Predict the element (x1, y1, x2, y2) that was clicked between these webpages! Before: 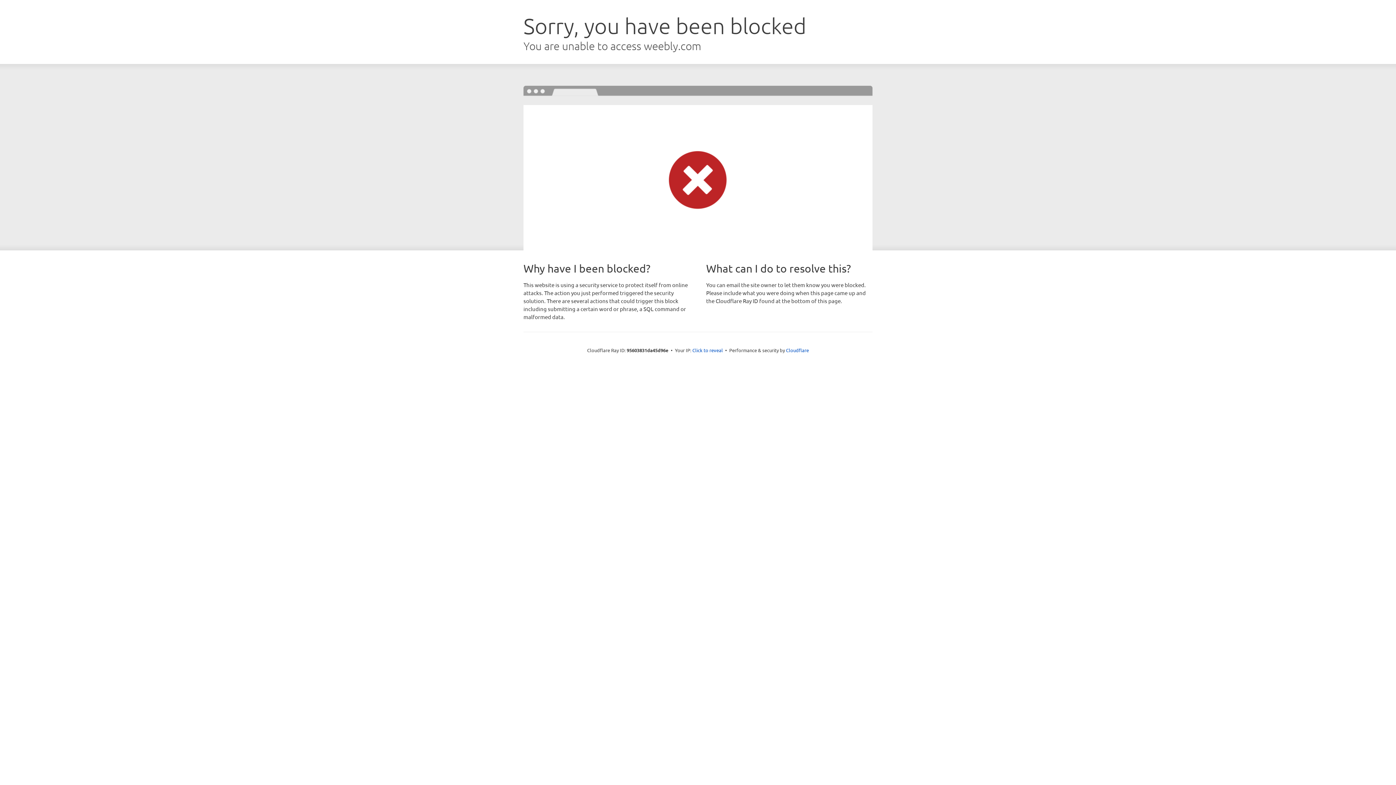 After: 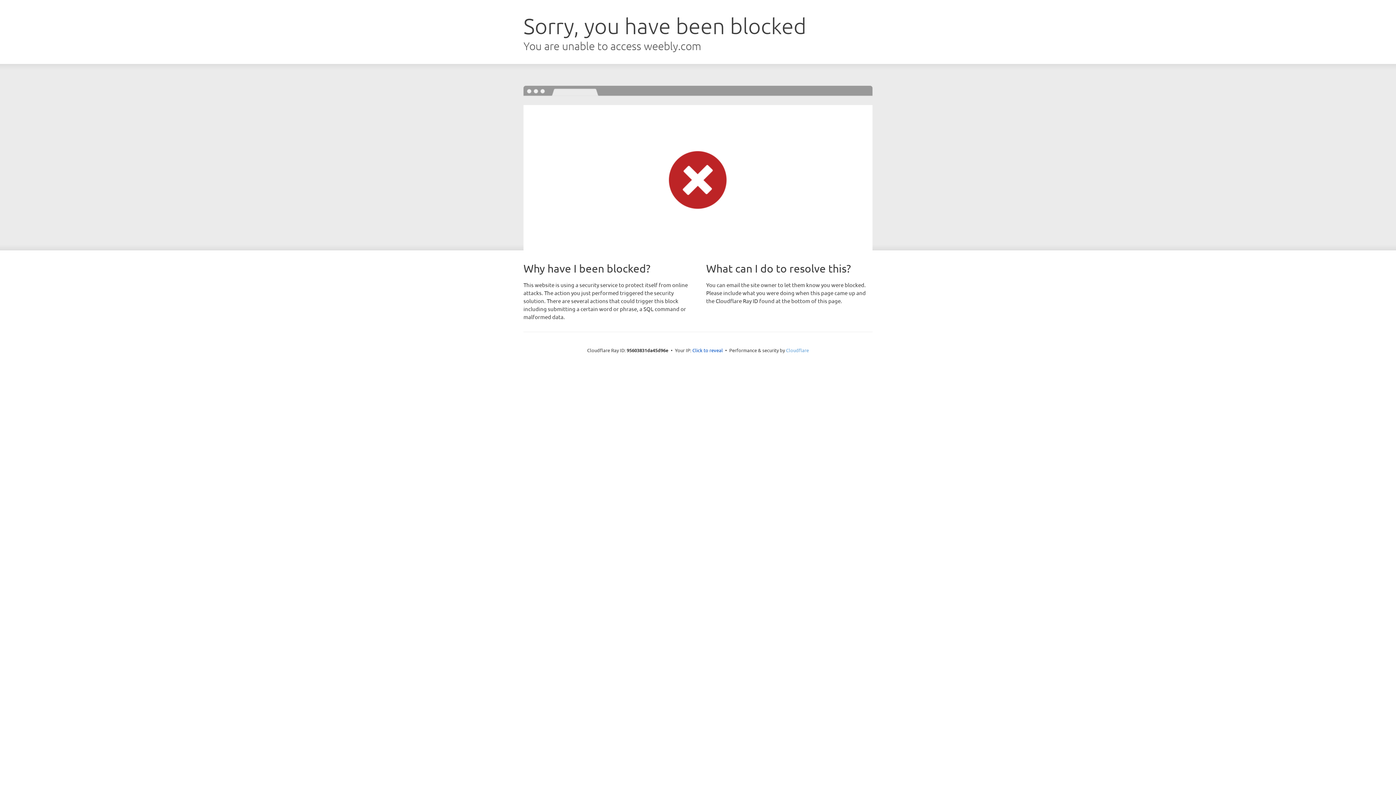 Action: label: Cloudflare bbox: (786, 347, 809, 353)